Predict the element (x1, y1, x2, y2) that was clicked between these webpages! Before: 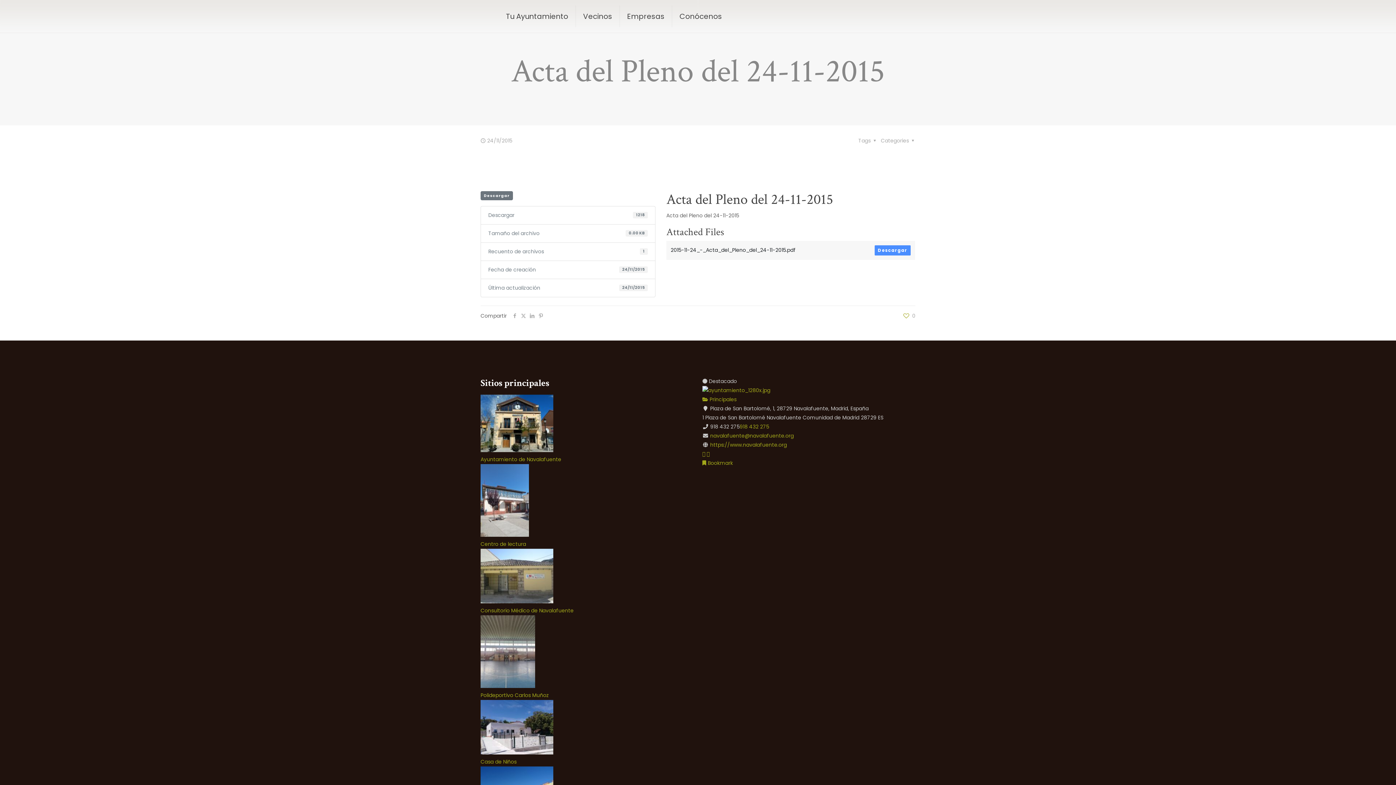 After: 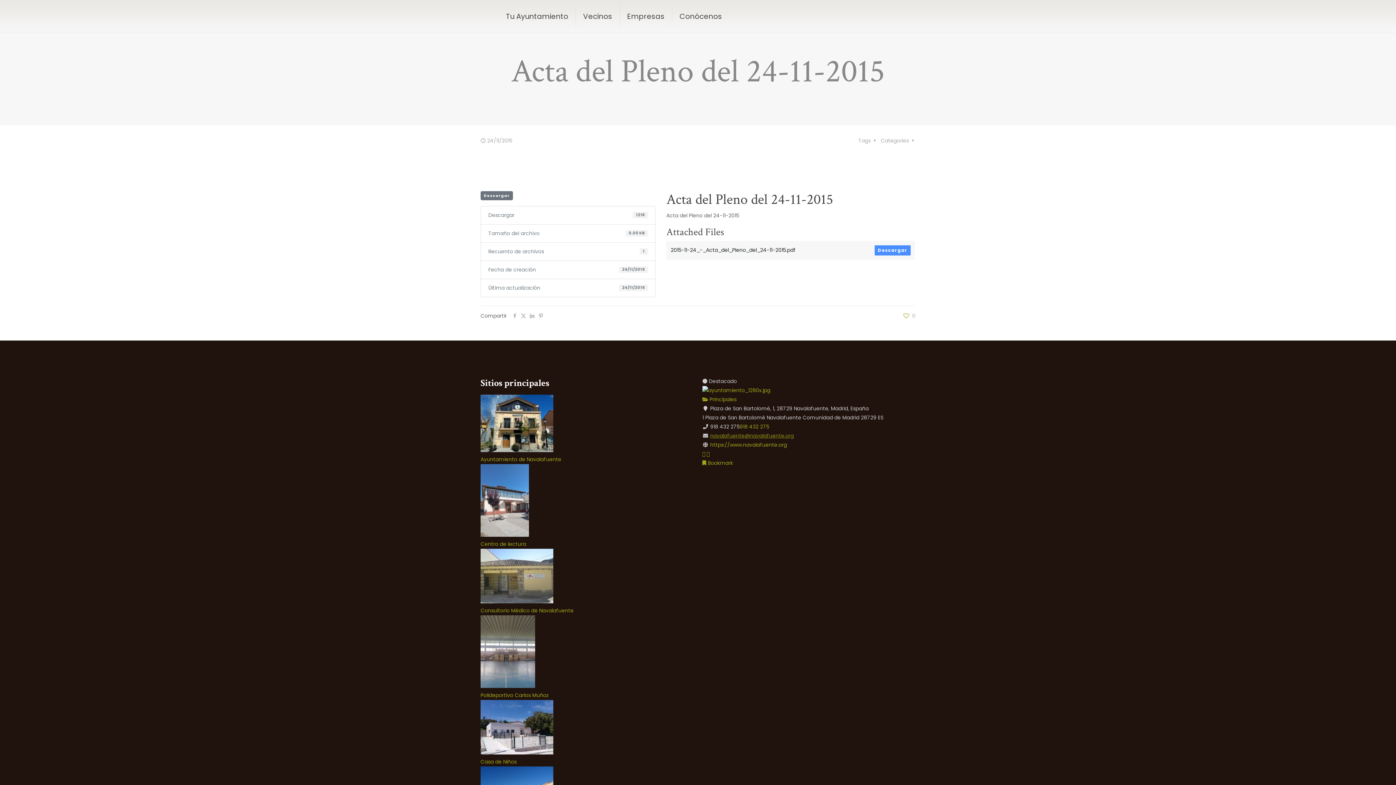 Action: label: navalafuente@navalafuente.org bbox: (710, 432, 794, 439)